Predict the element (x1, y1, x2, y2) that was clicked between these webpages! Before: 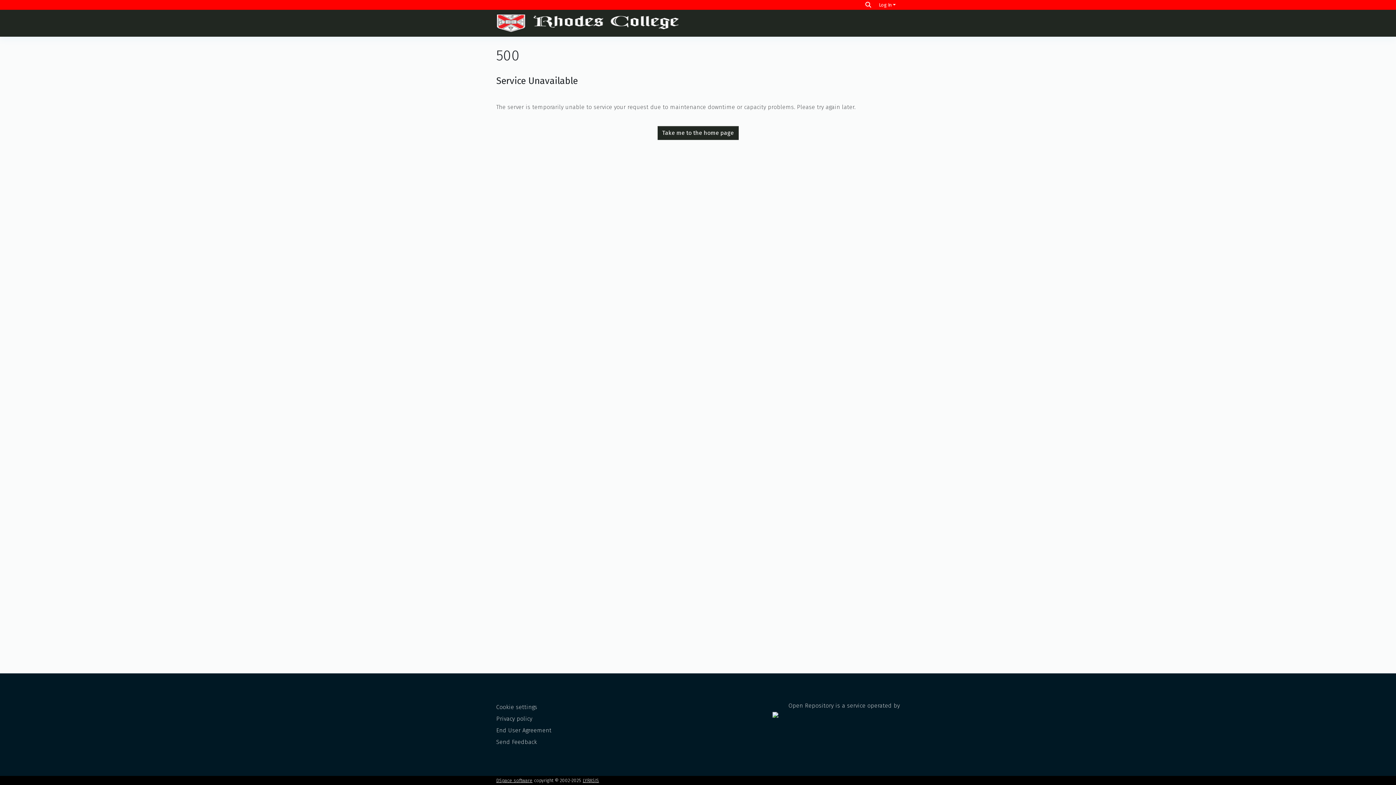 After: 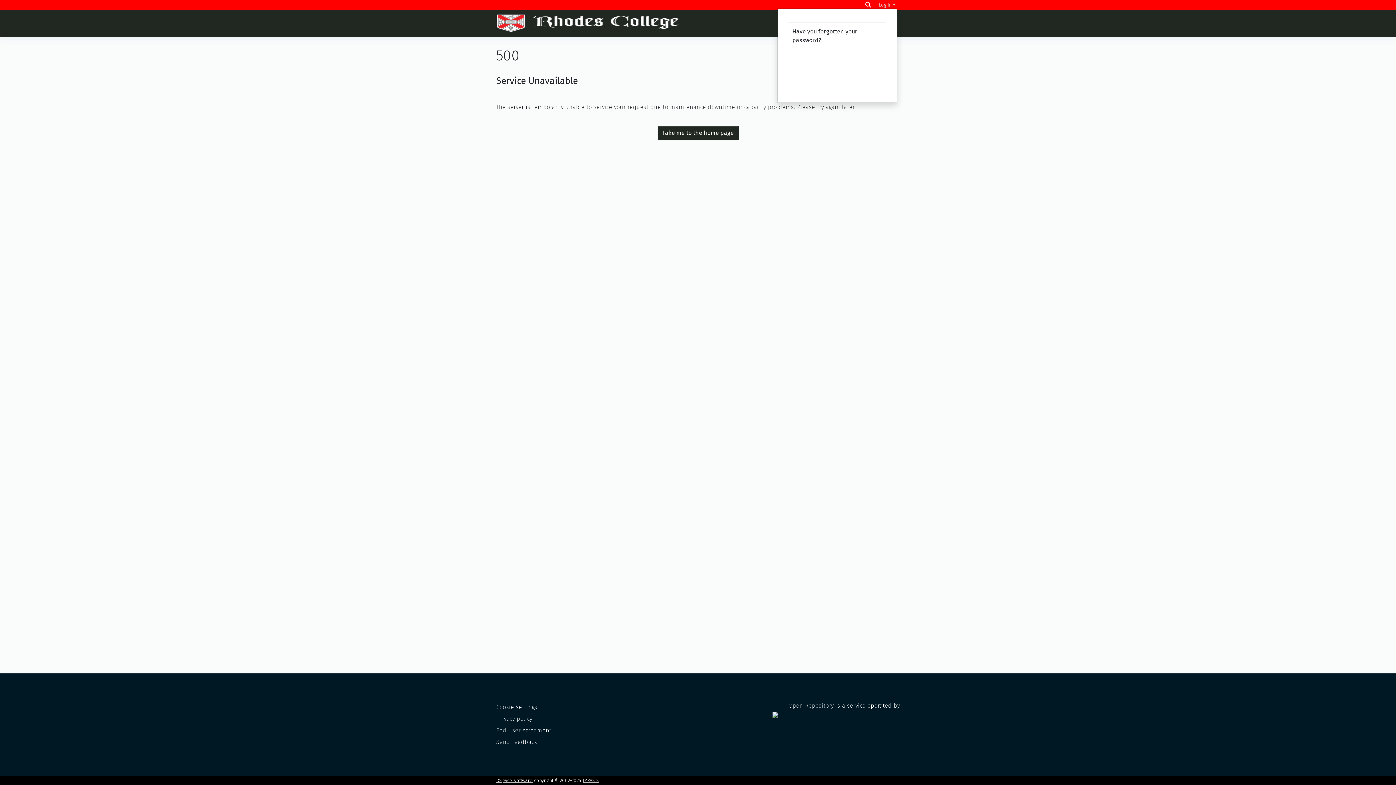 Action: label: Log In bbox: (877, 2, 897, 7)